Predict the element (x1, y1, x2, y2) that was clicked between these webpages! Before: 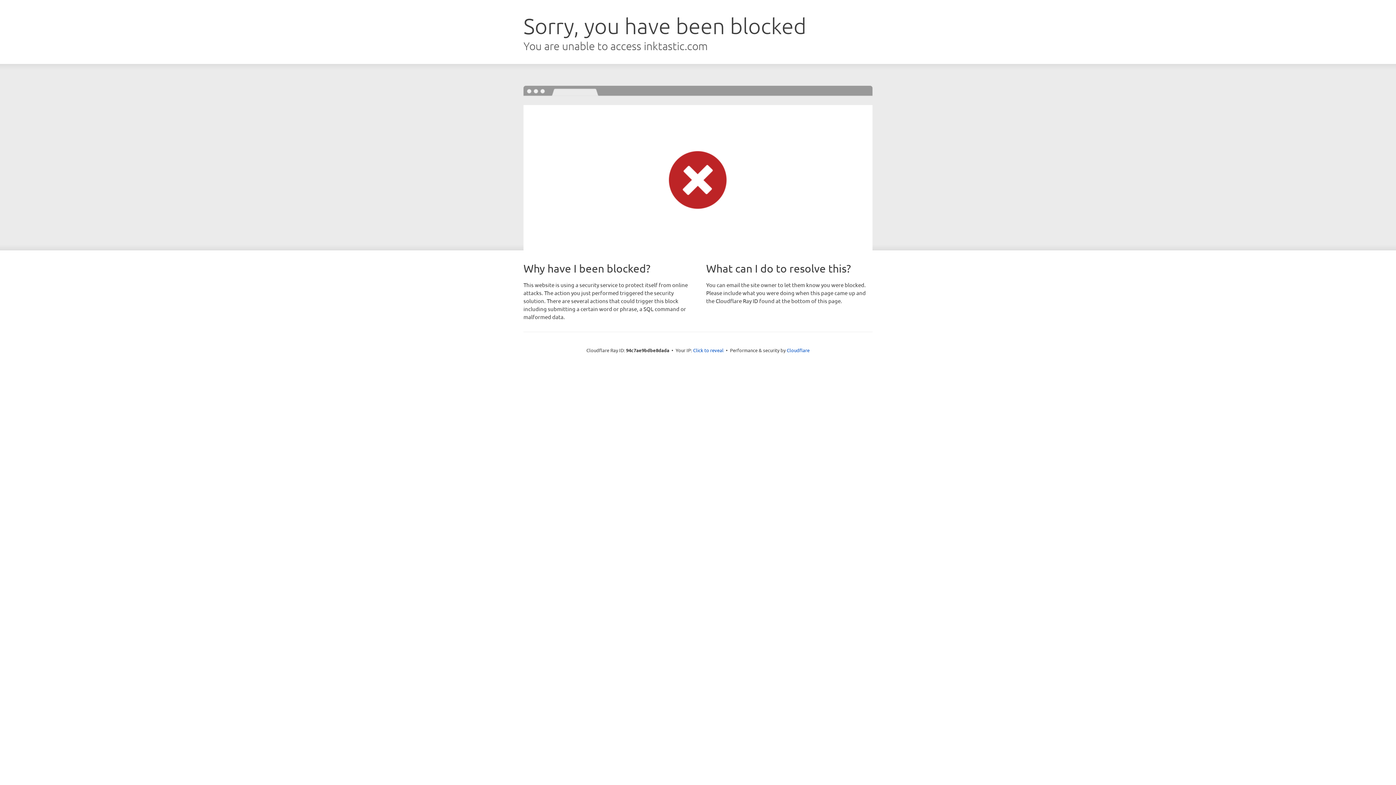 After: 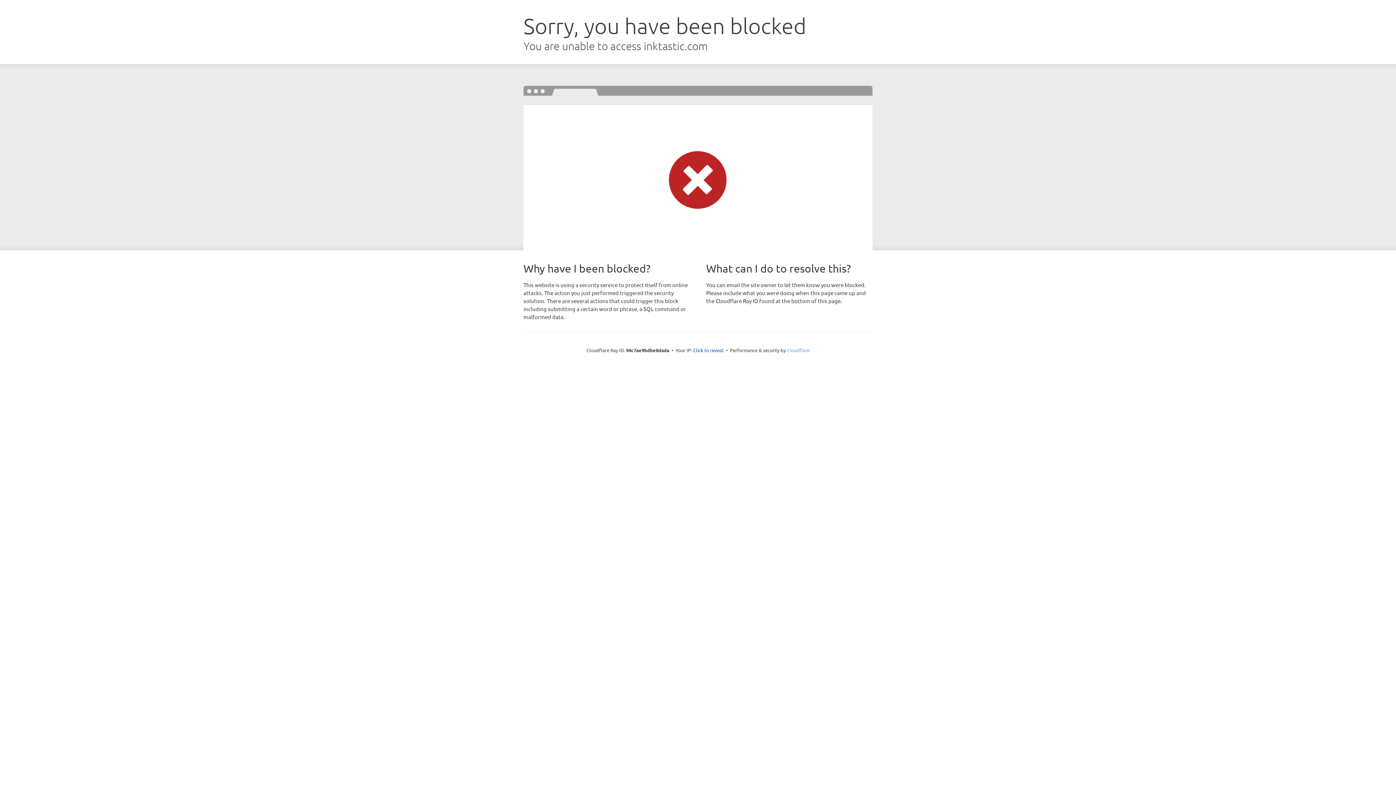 Action: bbox: (786, 347, 809, 353) label: Cloudflare